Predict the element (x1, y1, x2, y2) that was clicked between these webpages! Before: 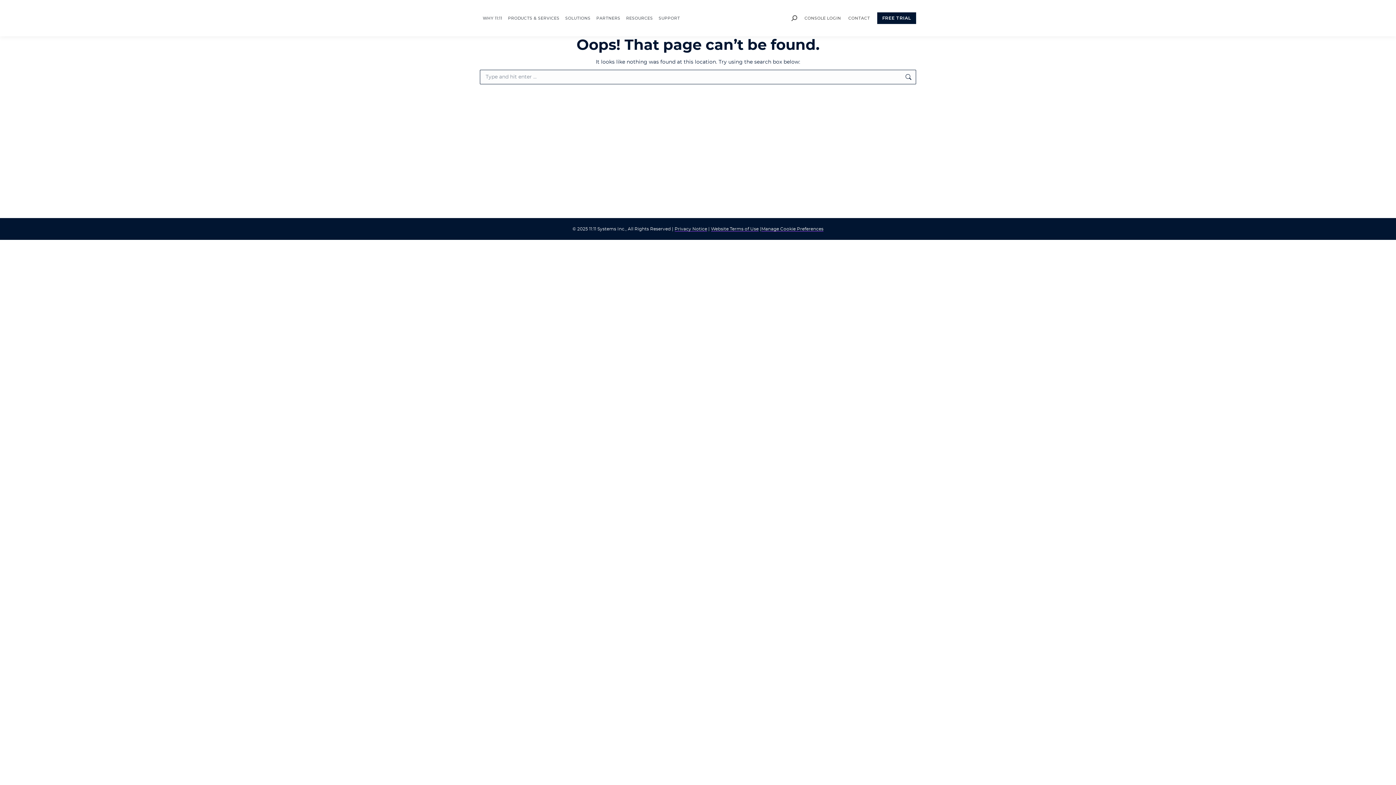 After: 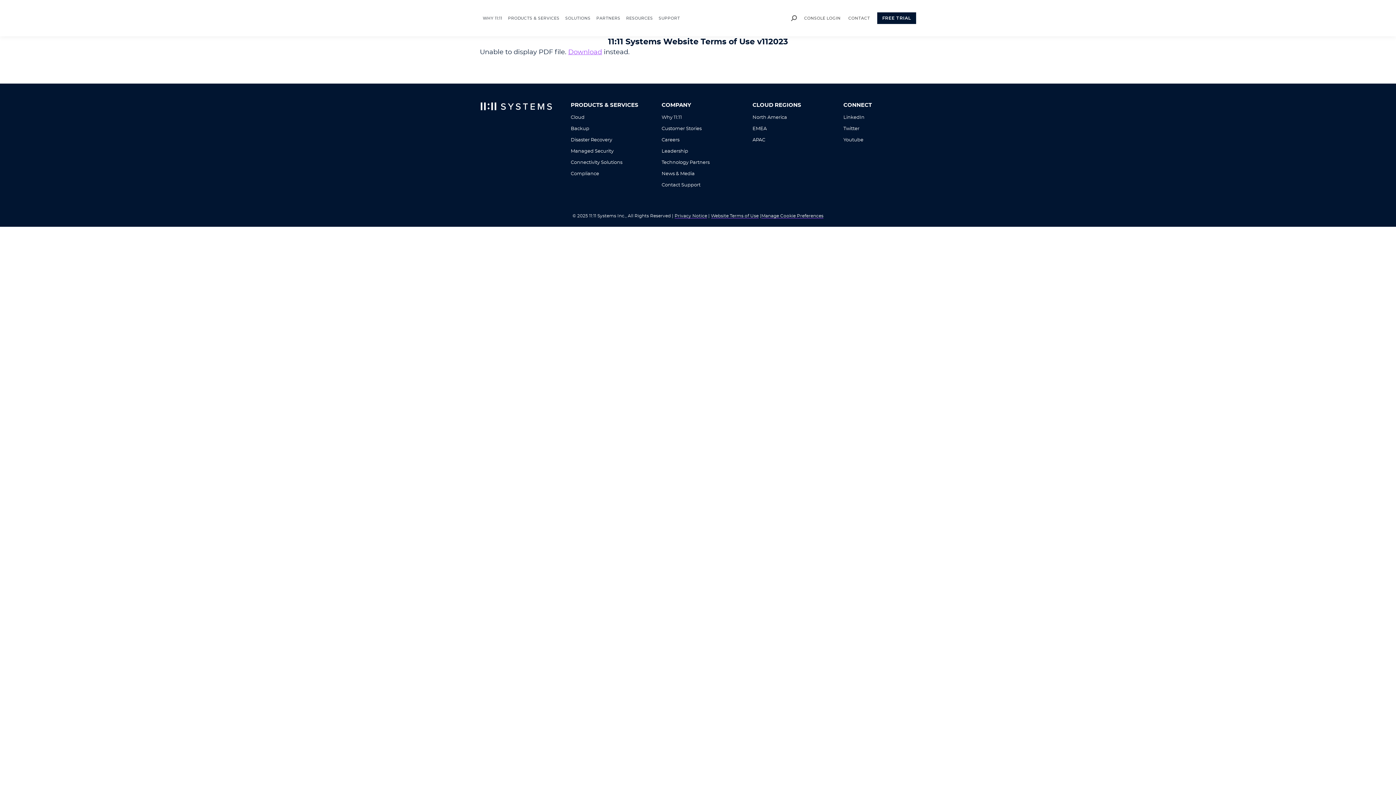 Action: bbox: (711, 226, 758, 231) label: Website Terms of Use